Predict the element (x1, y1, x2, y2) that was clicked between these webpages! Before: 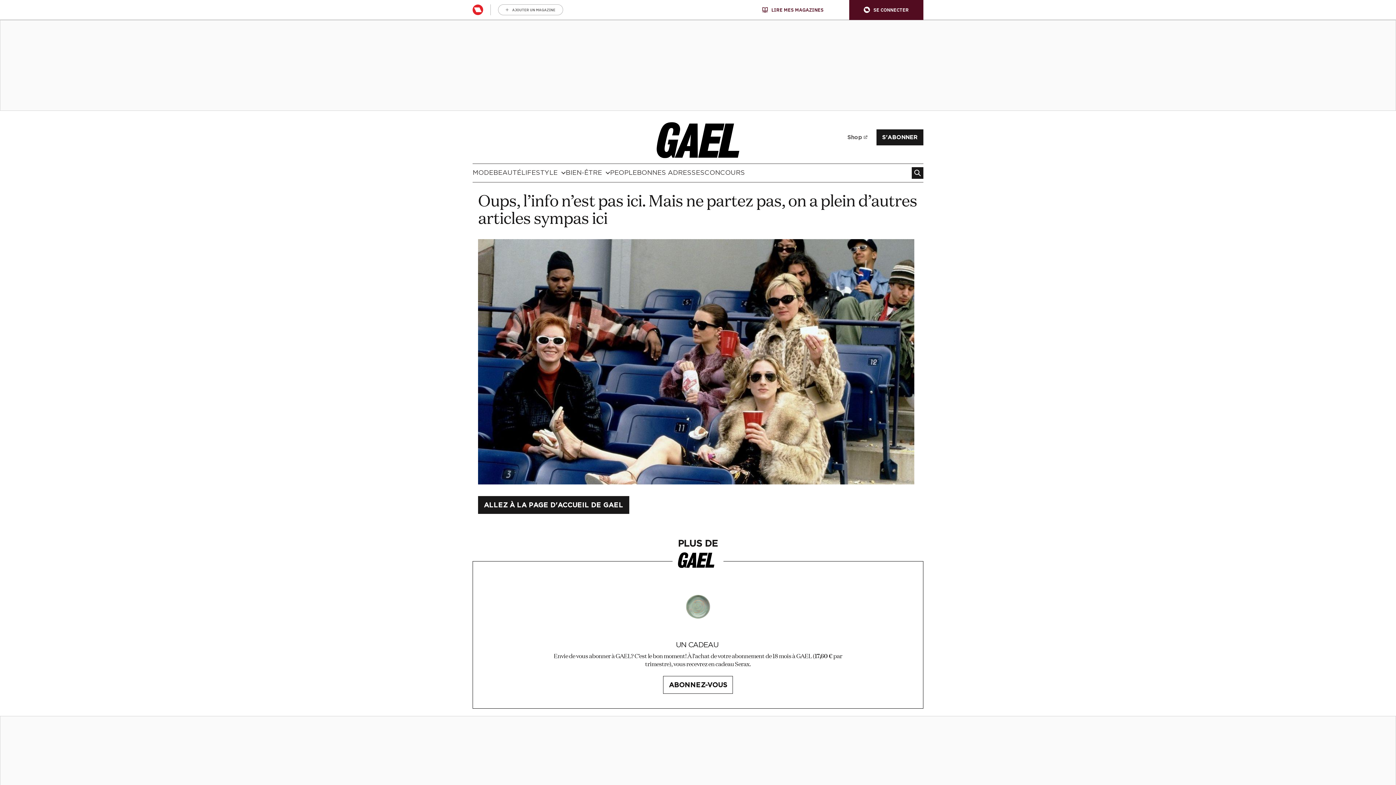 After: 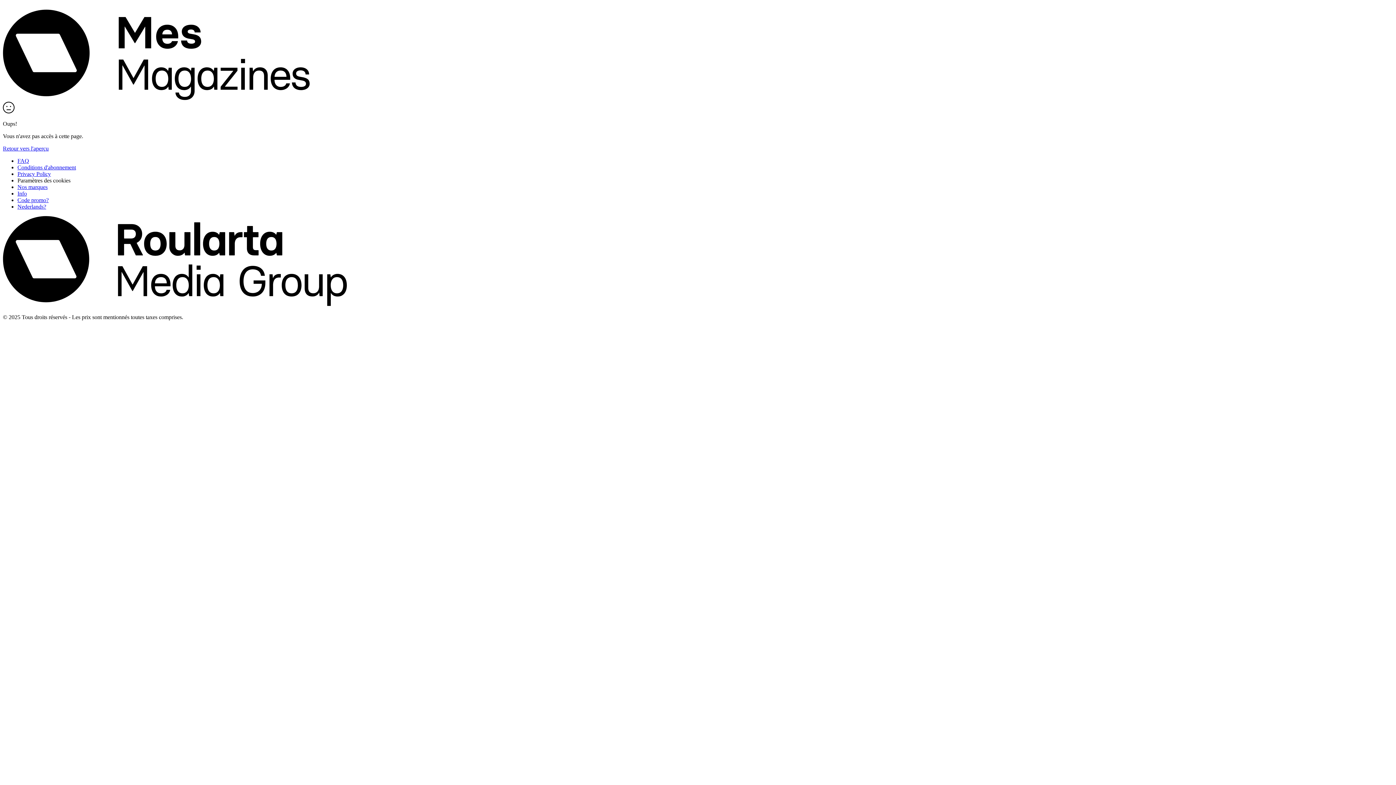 Action: bbox: (876, 129, 923, 145) label: S'ABONNER